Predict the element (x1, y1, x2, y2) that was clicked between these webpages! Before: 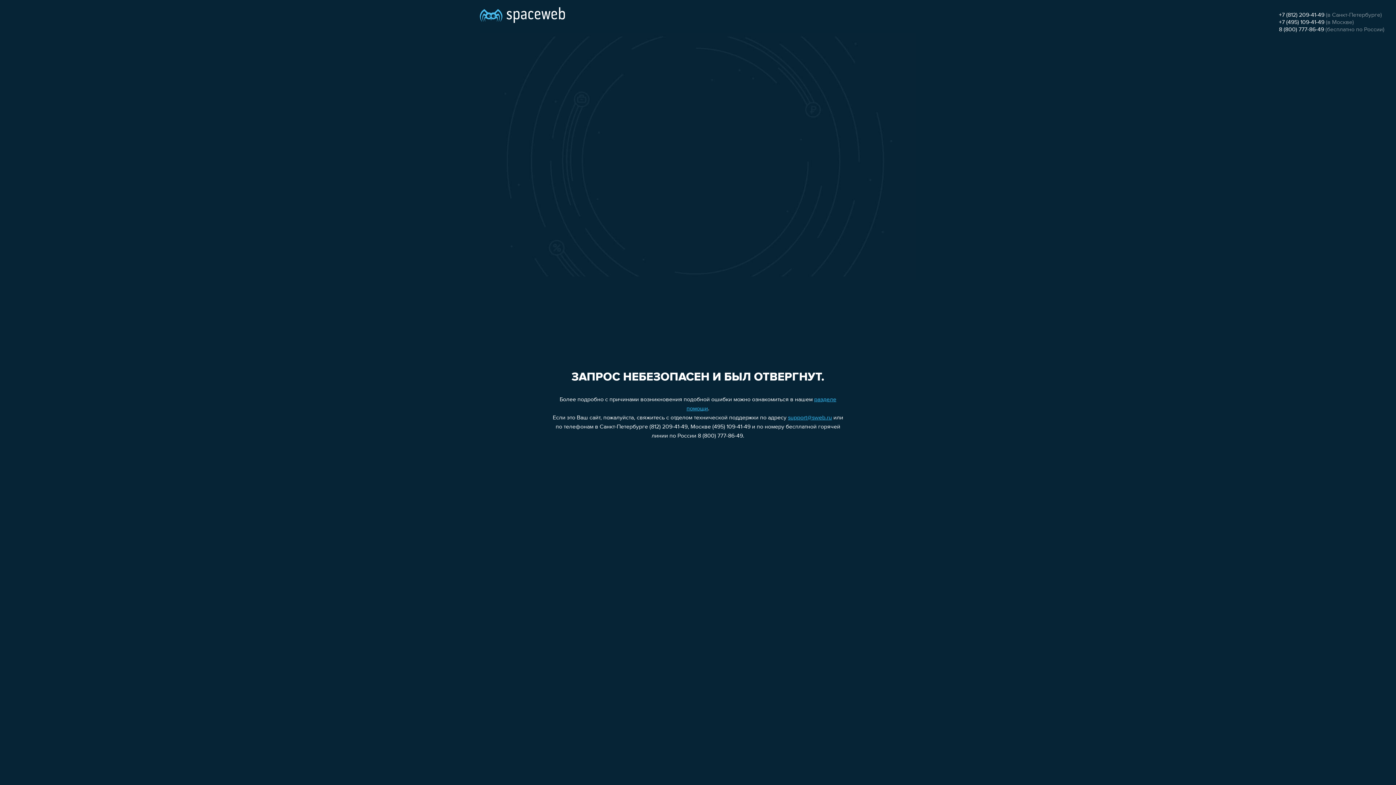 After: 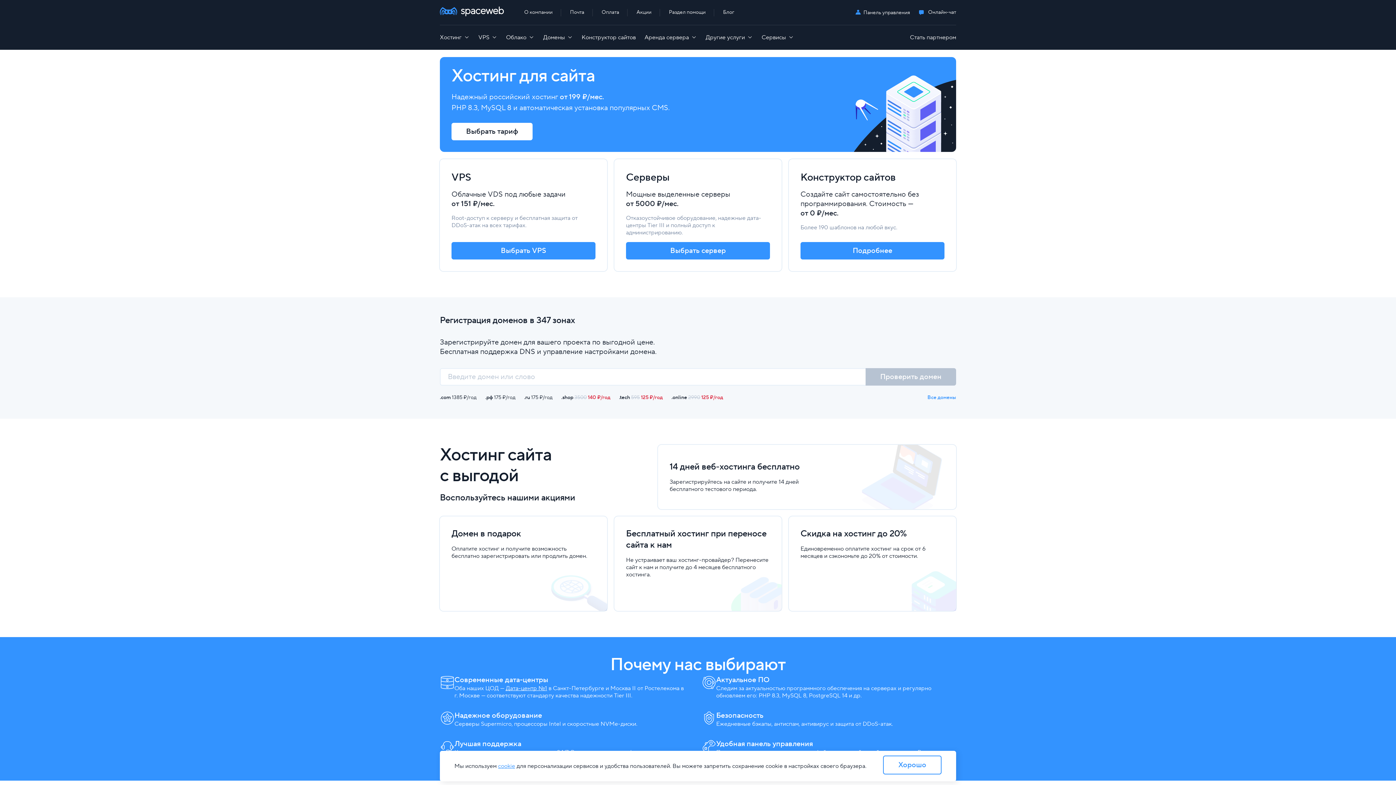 Action: bbox: (480, 0, 565, 25)